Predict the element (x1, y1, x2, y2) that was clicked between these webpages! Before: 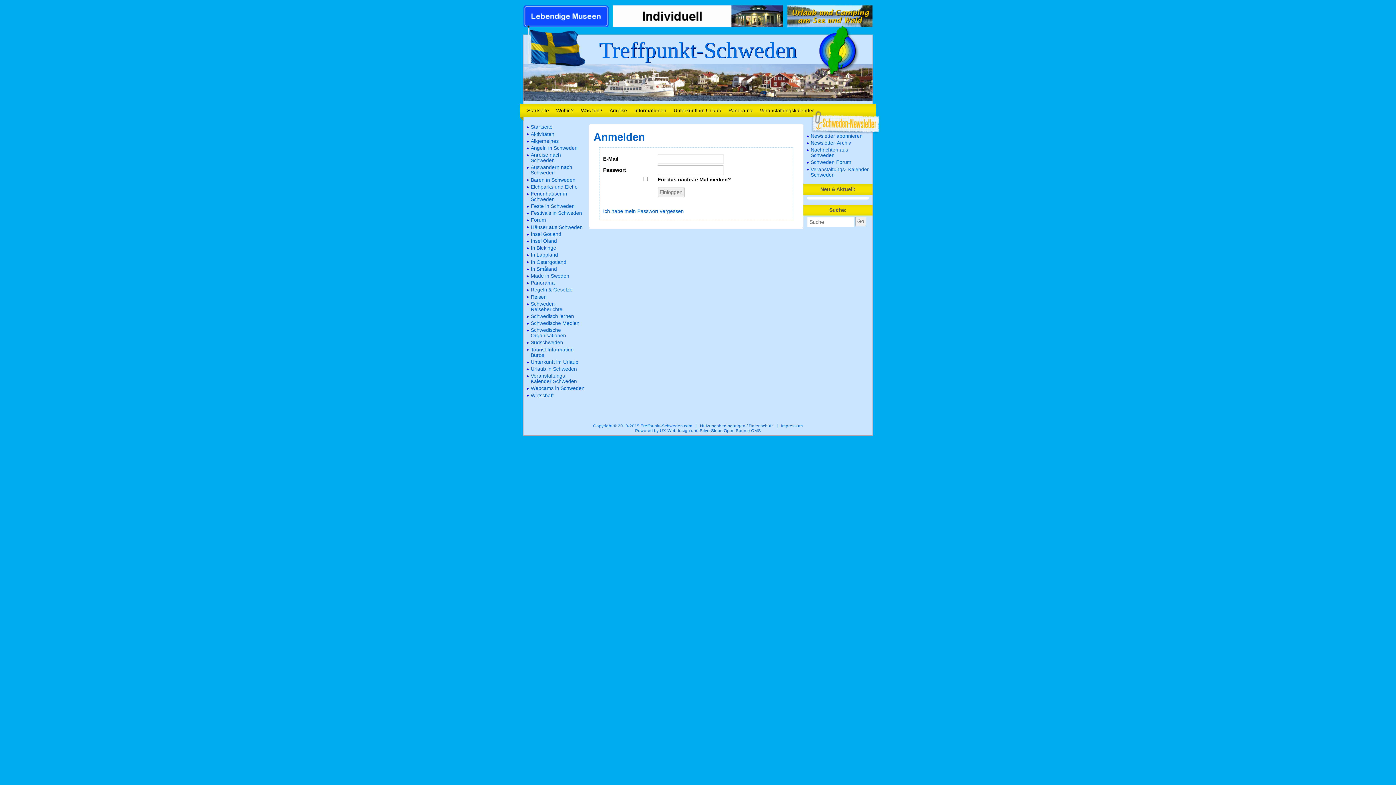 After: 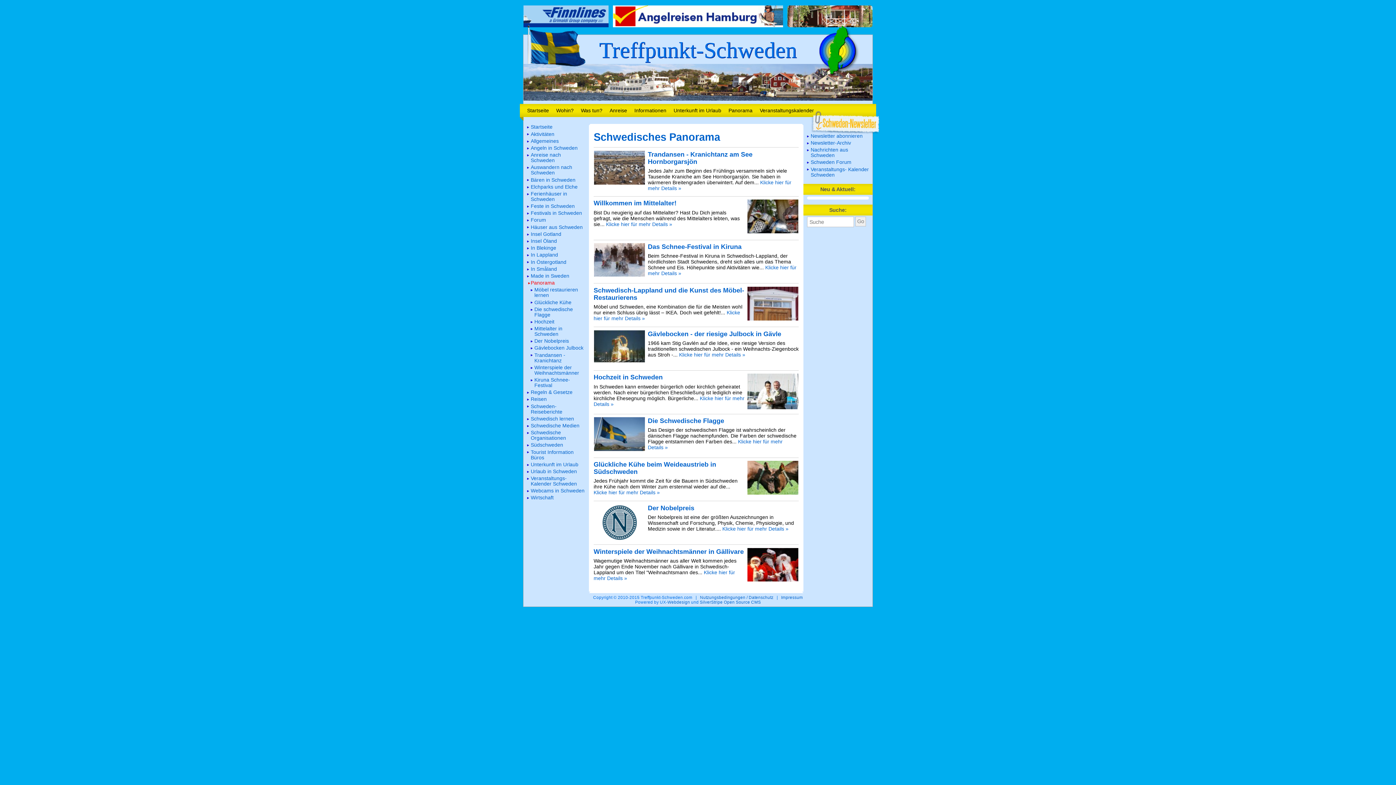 Action: bbox: (725, 104, 756, 117) label: Panorama